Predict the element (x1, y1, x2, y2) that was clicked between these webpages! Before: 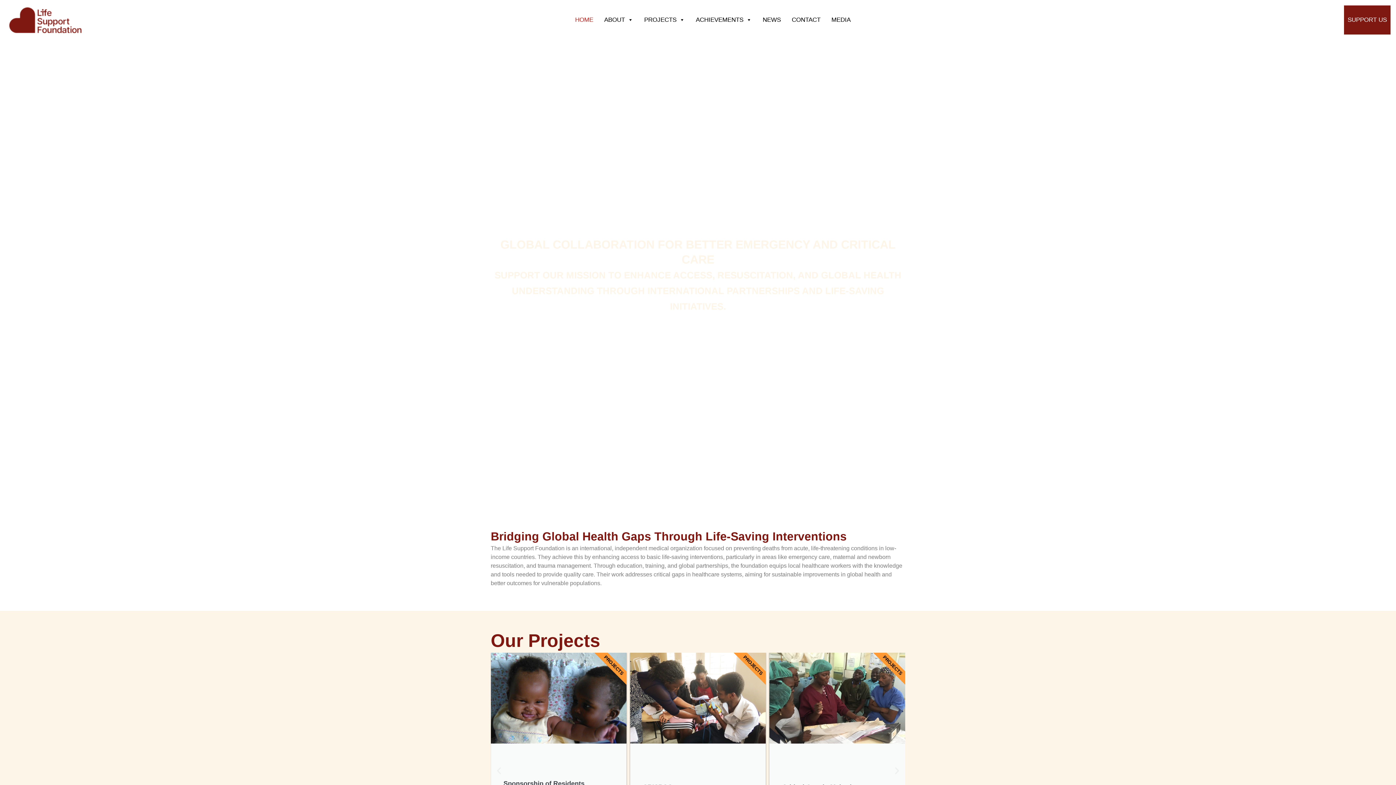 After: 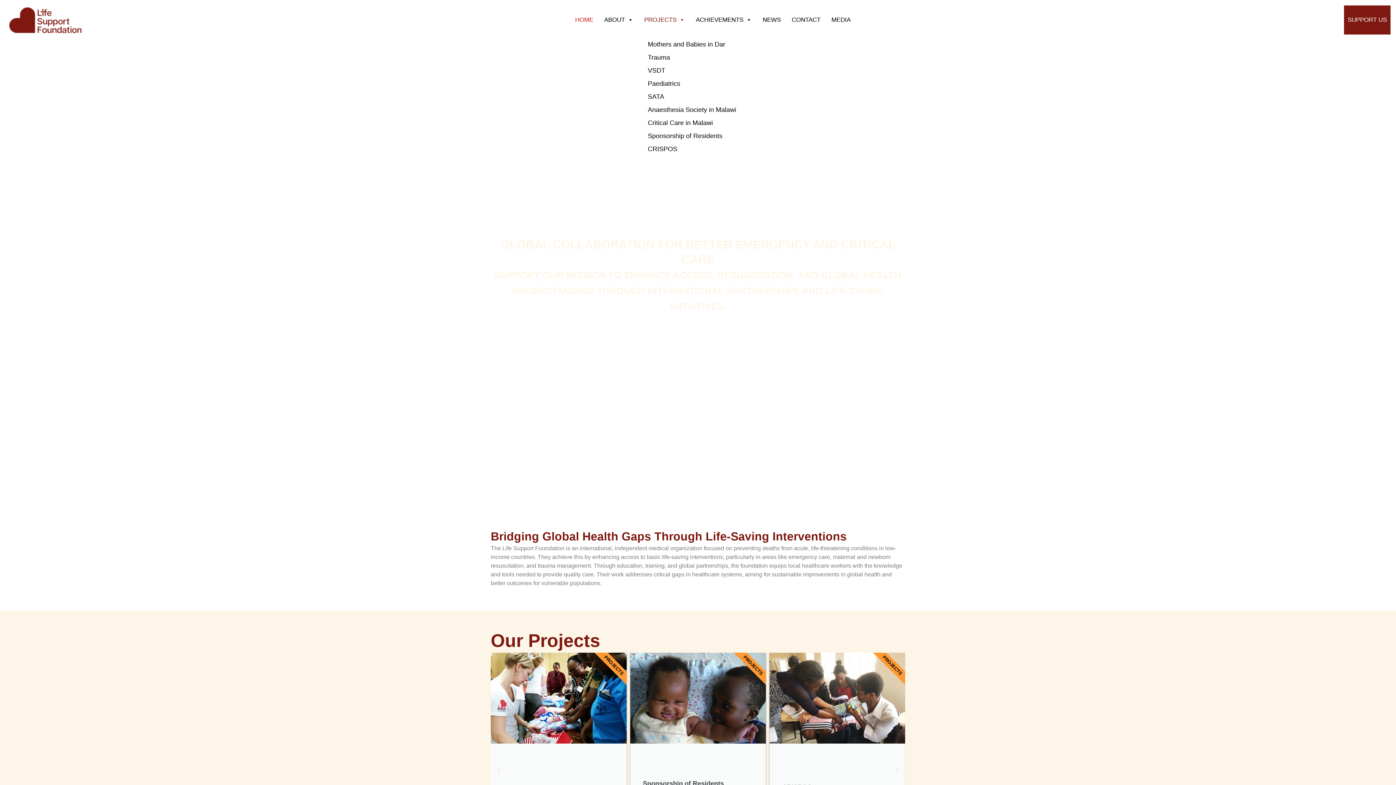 Action: label: PROJECTS bbox: (640, 5, 688, 34)